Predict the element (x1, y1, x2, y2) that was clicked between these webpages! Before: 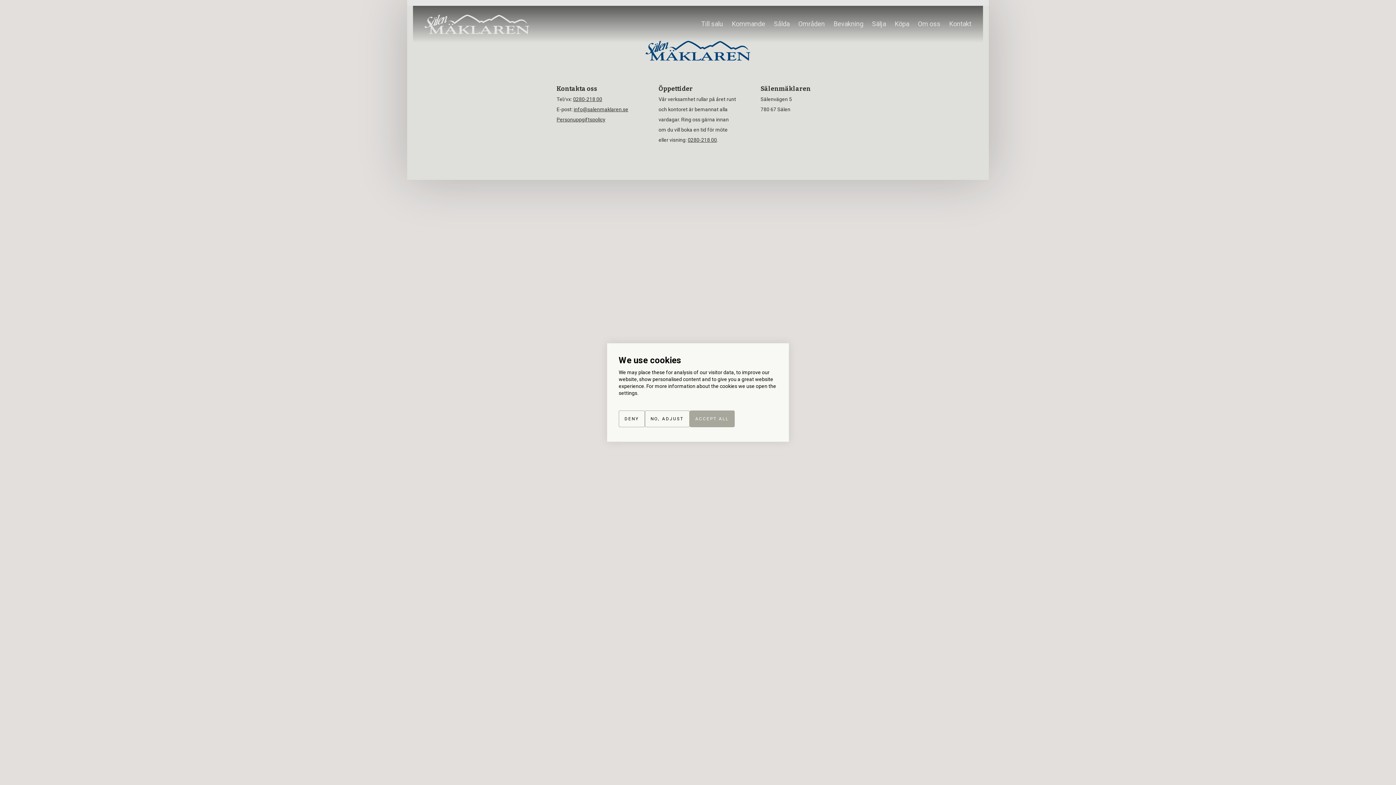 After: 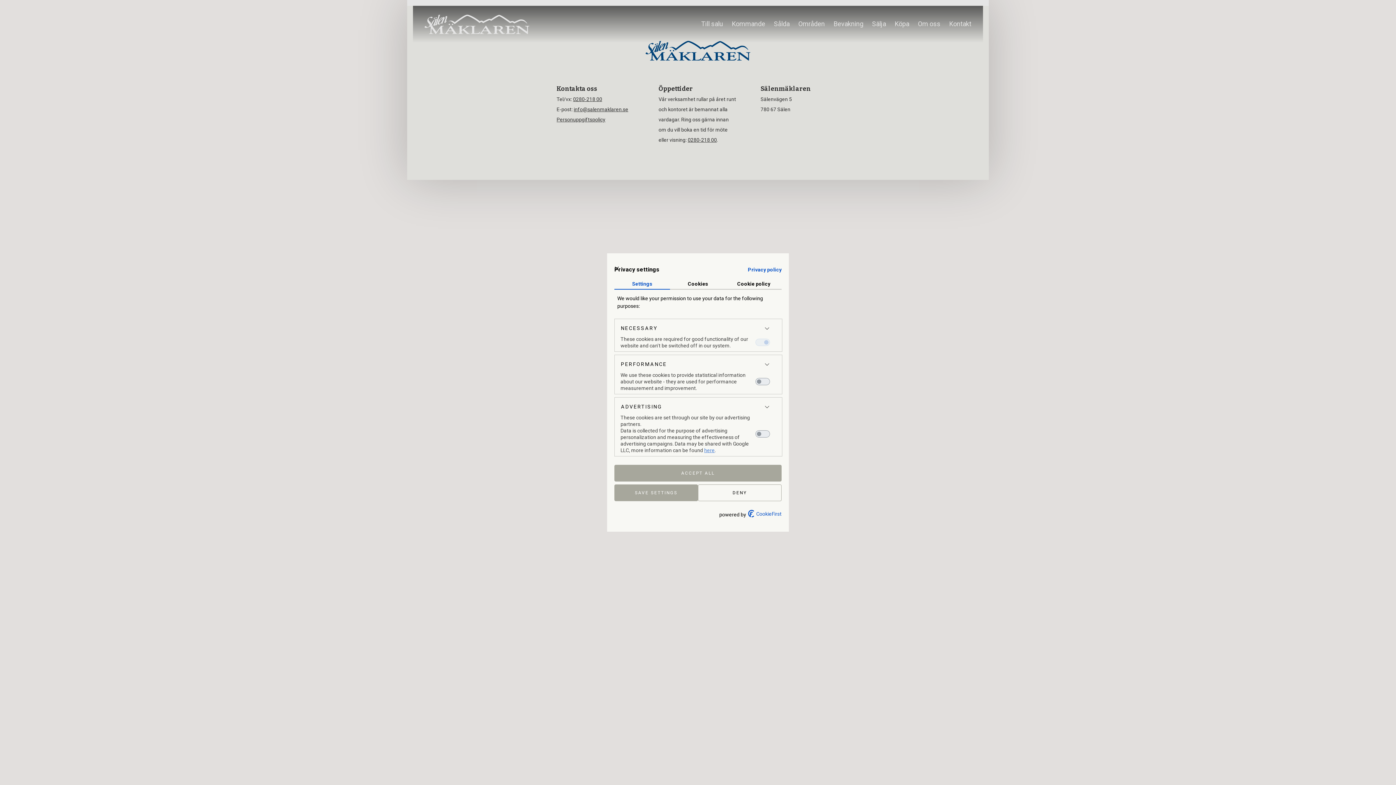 Action: bbox: (644, 410, 689, 427) label: Adjust cookie preferences